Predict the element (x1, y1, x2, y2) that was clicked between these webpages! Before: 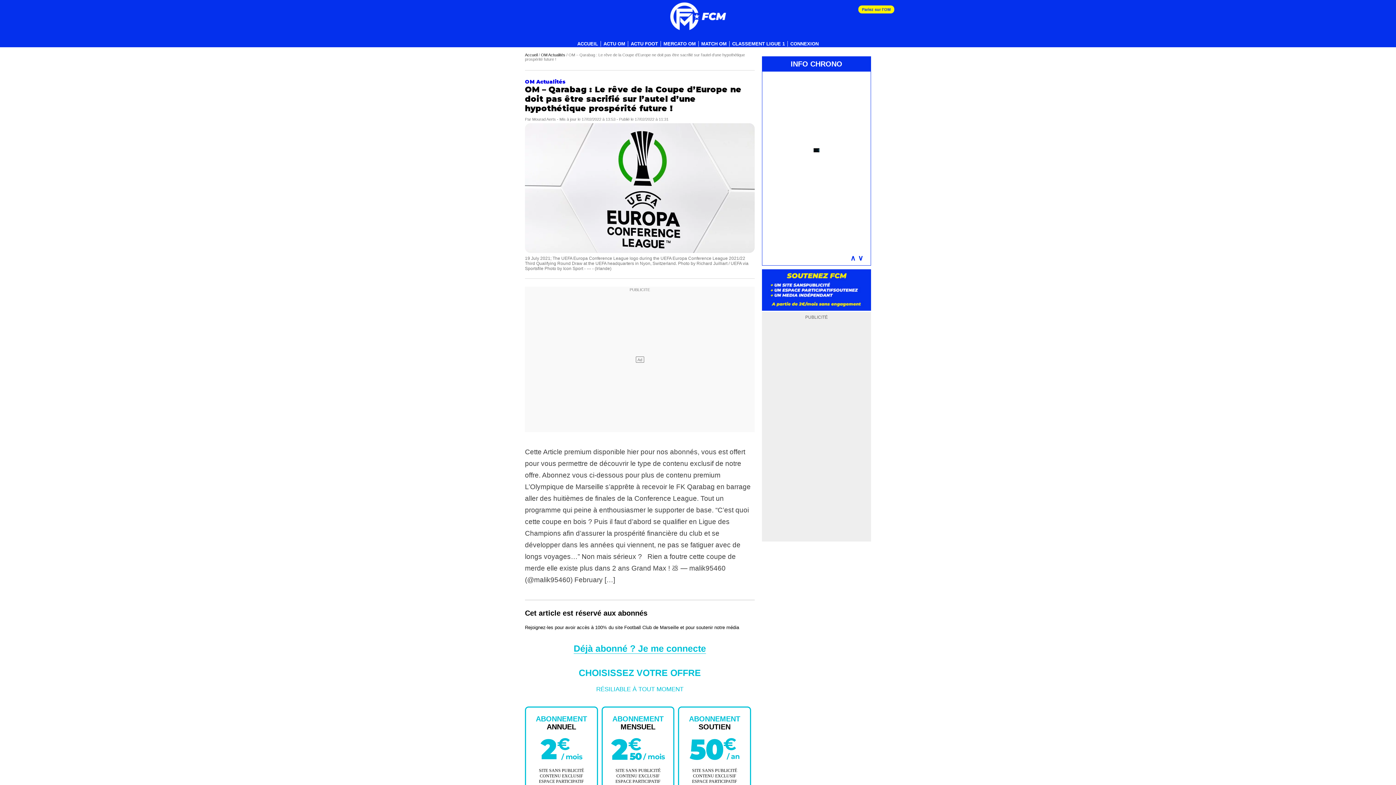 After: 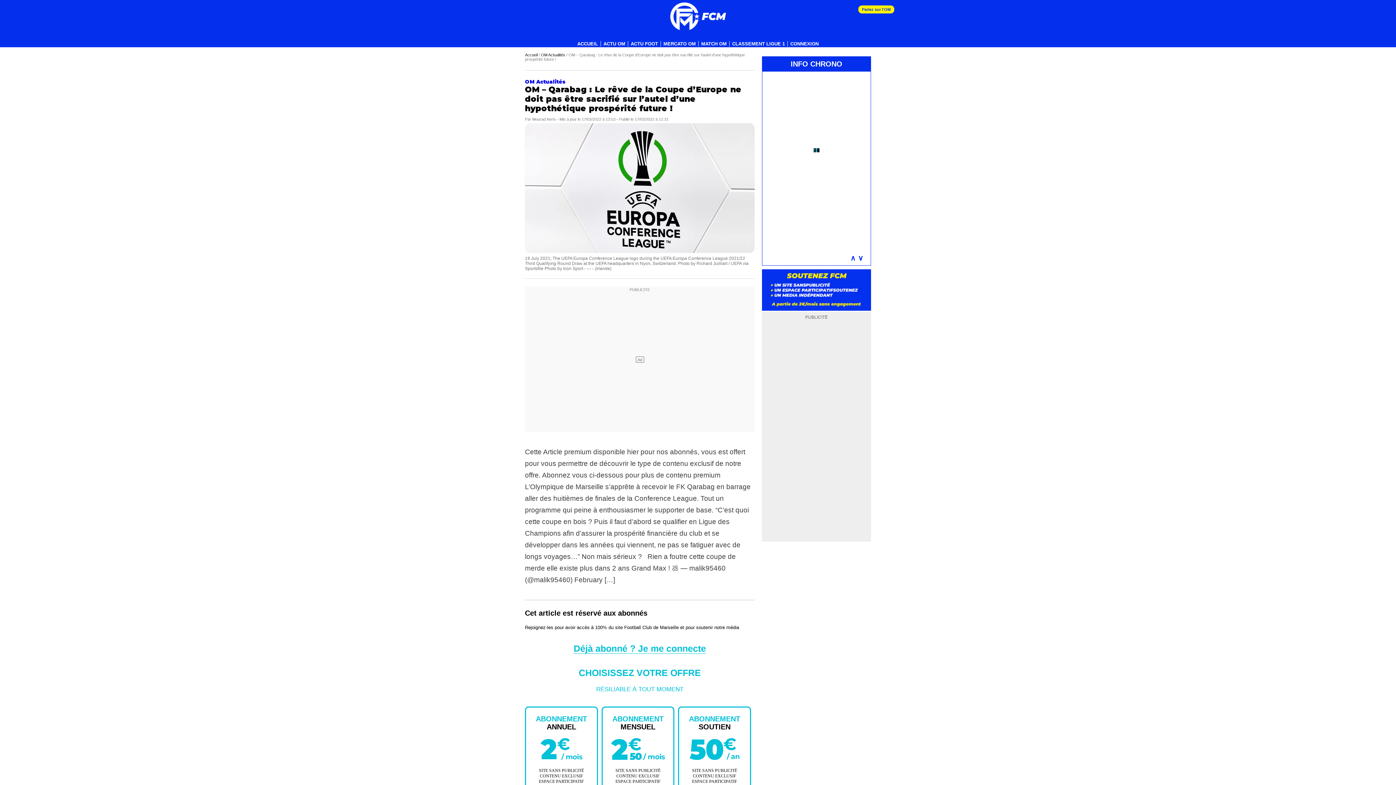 Action: bbox: (850, 254, 856, 262) label: ∧